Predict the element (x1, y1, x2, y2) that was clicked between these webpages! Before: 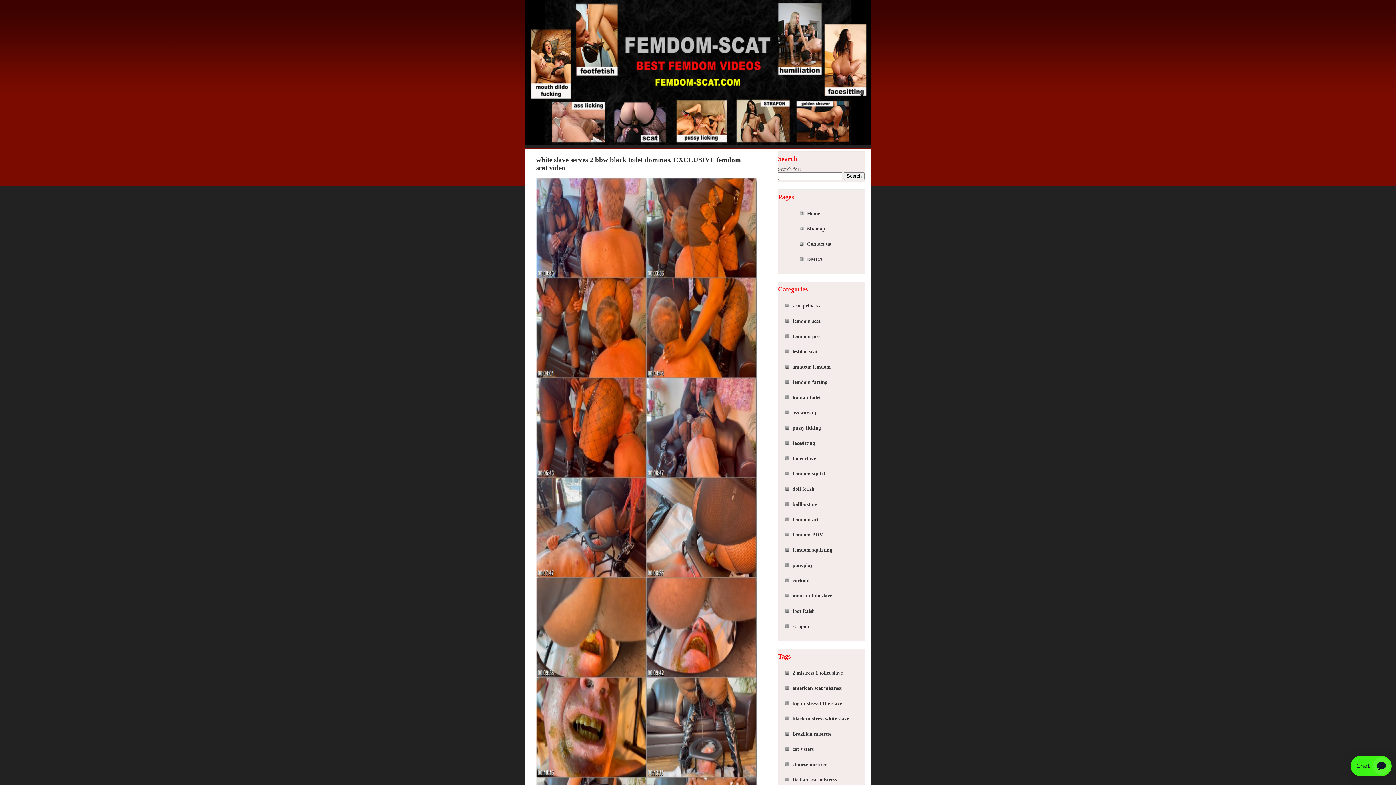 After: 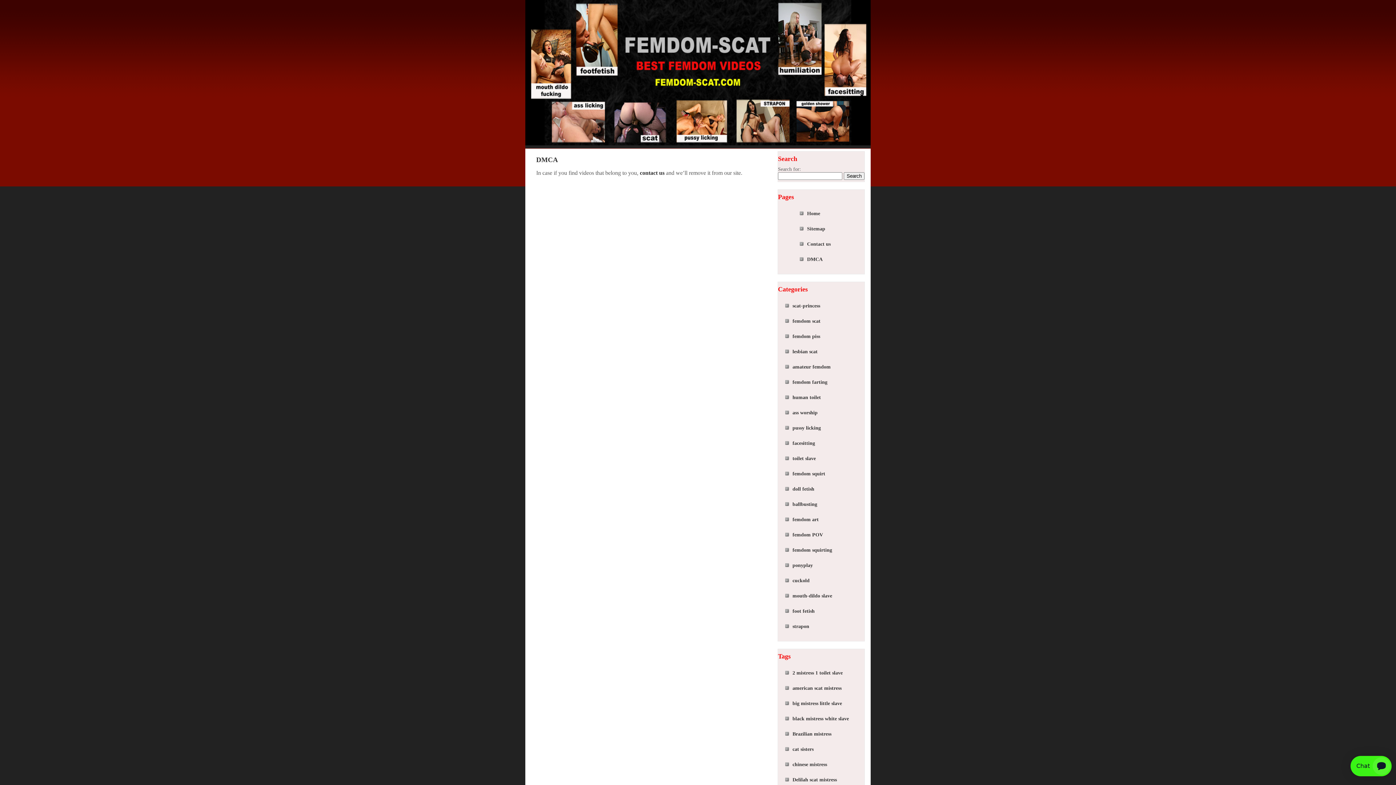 Action: bbox: (807, 256, 822, 262) label: DMCA